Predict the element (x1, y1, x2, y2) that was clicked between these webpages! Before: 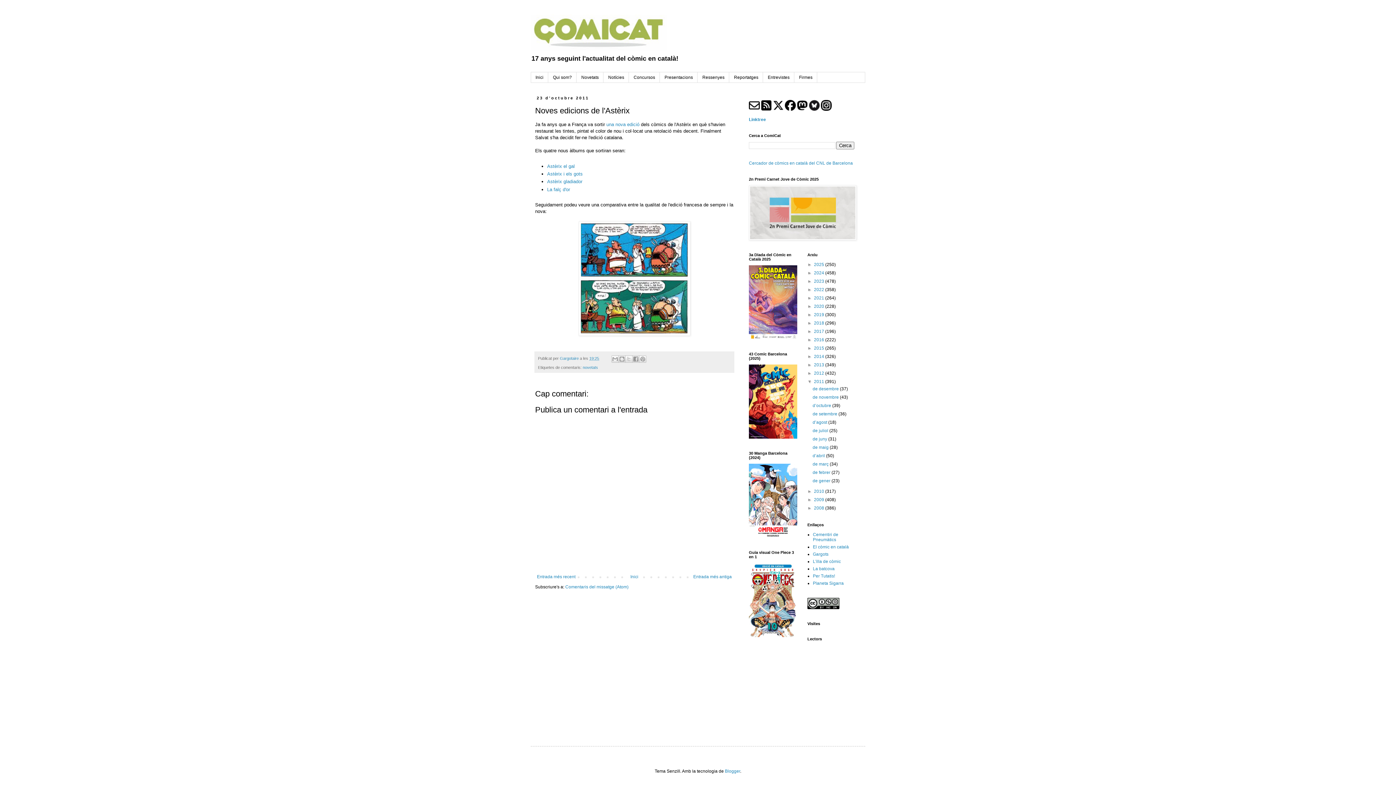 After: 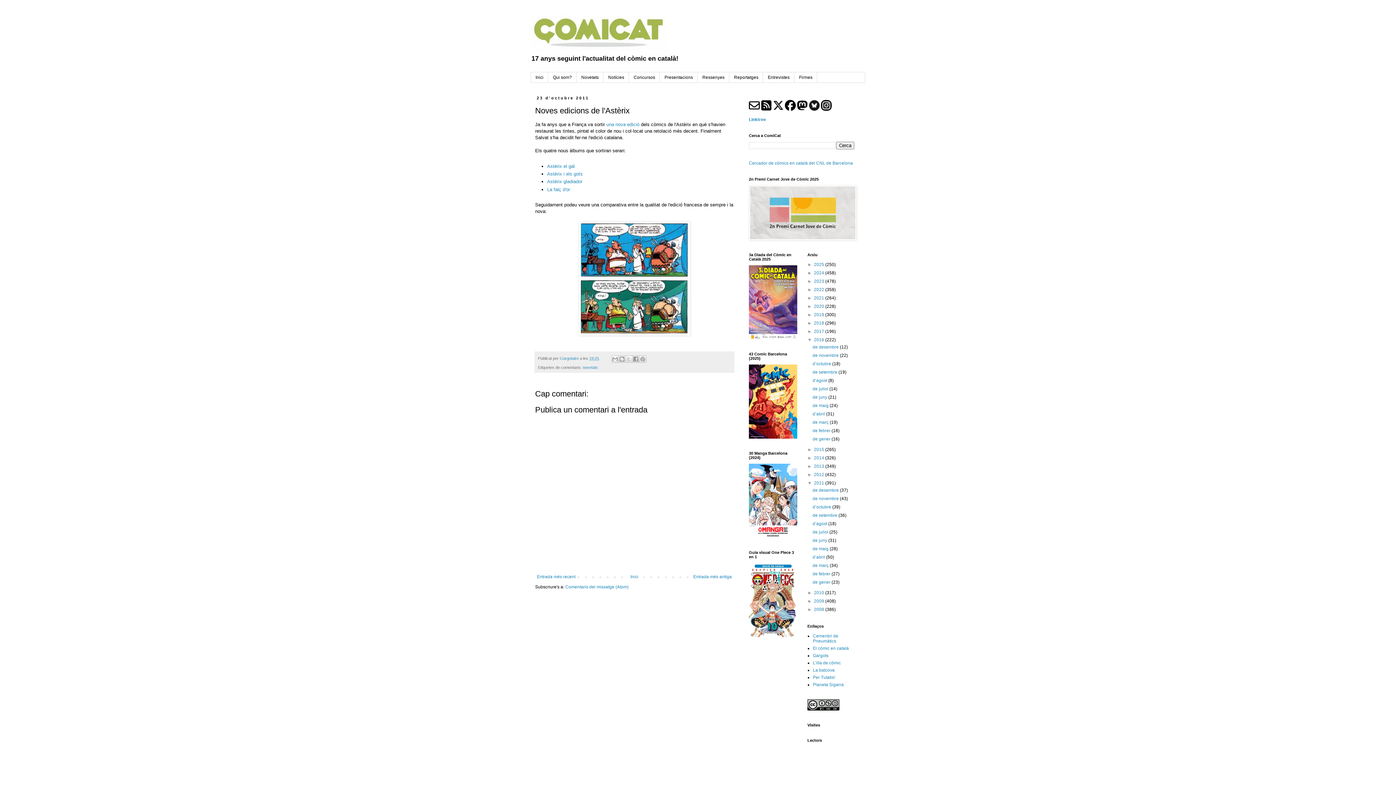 Action: bbox: (807, 337, 814, 342) label: ►  